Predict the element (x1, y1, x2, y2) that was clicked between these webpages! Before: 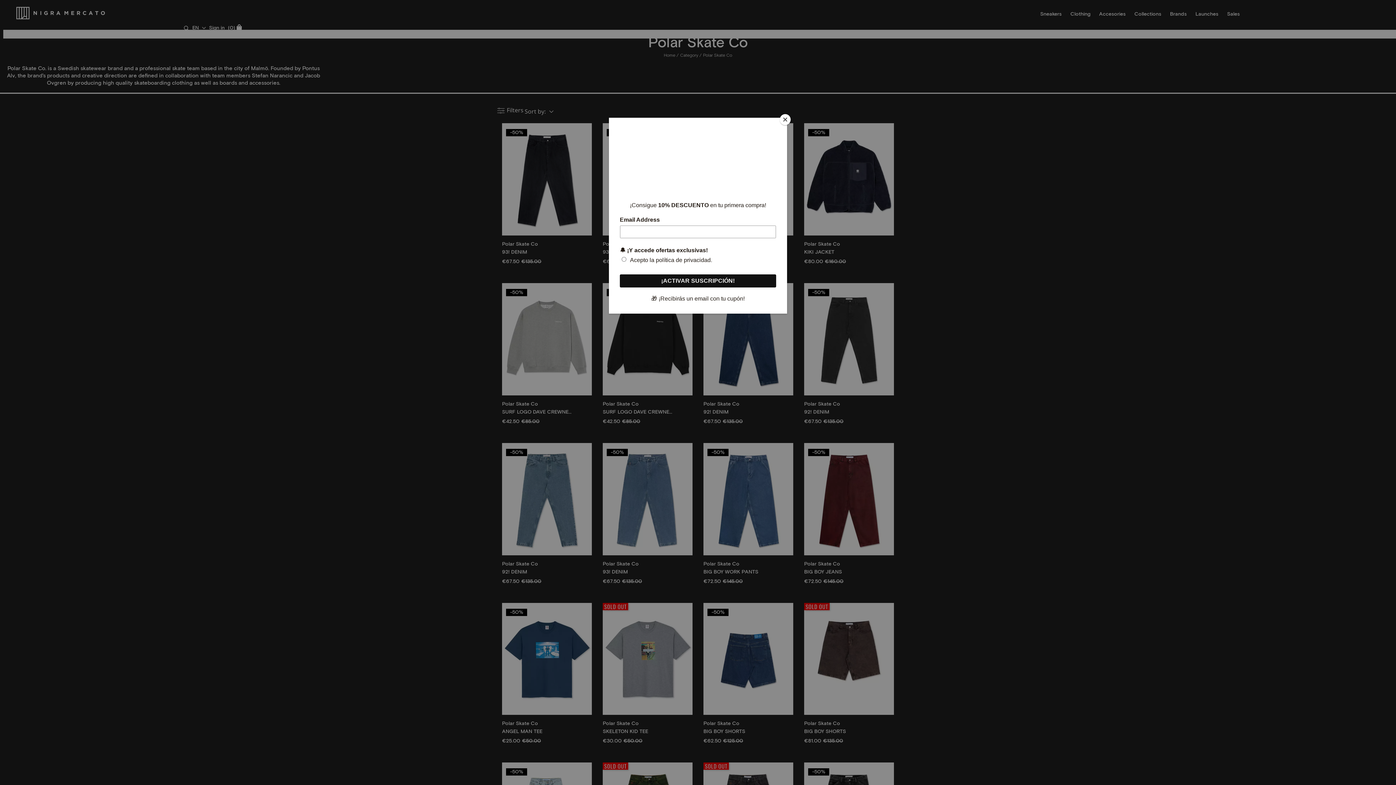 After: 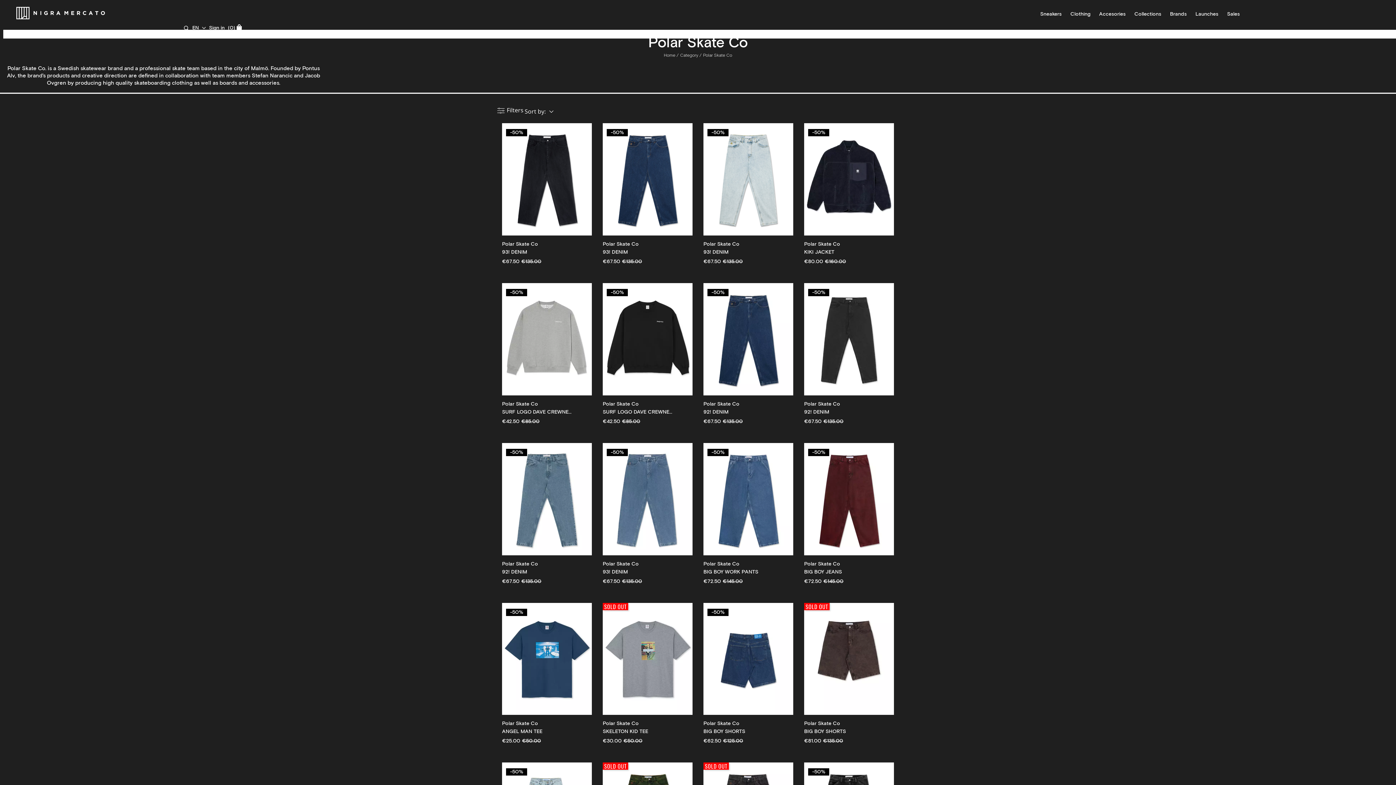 Action: label: Close bbox: (780, 114, 790, 125)